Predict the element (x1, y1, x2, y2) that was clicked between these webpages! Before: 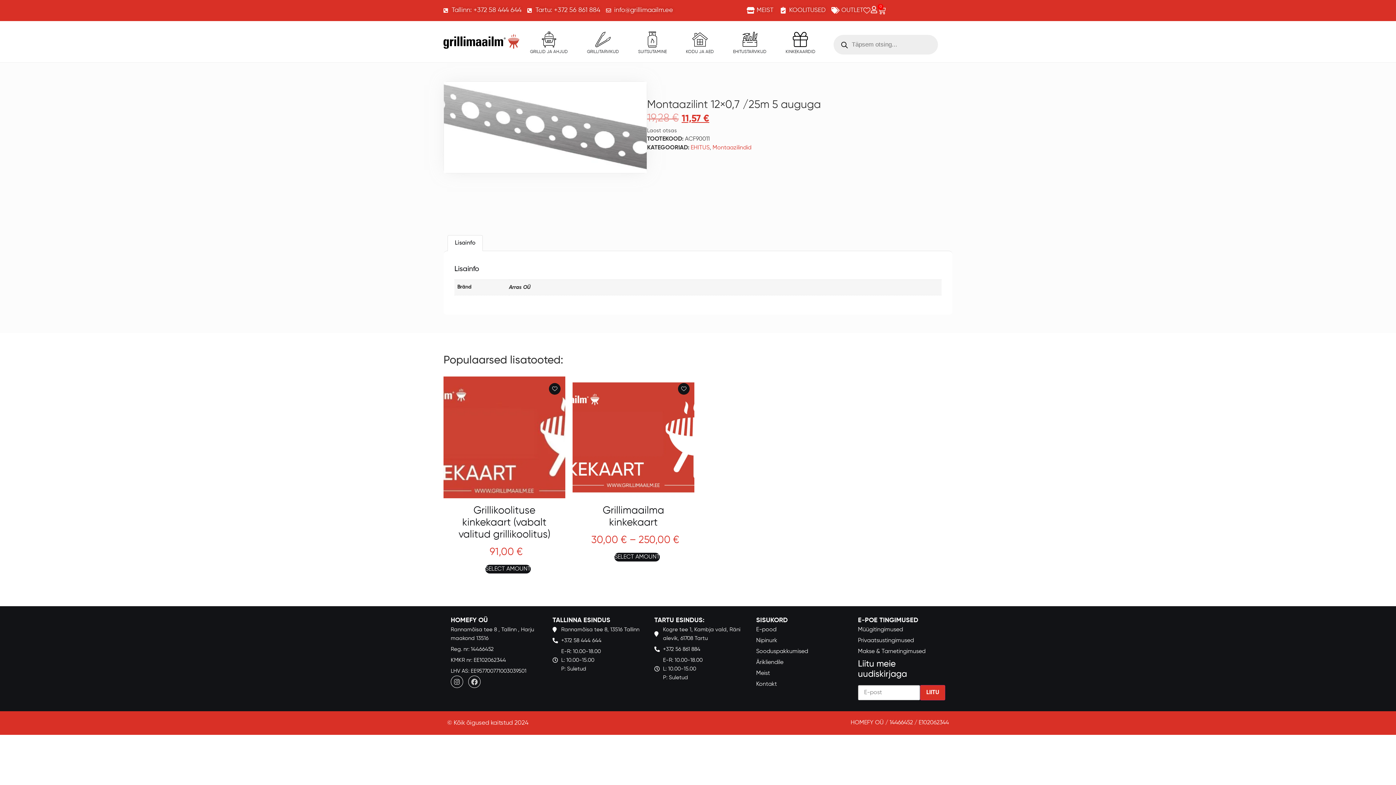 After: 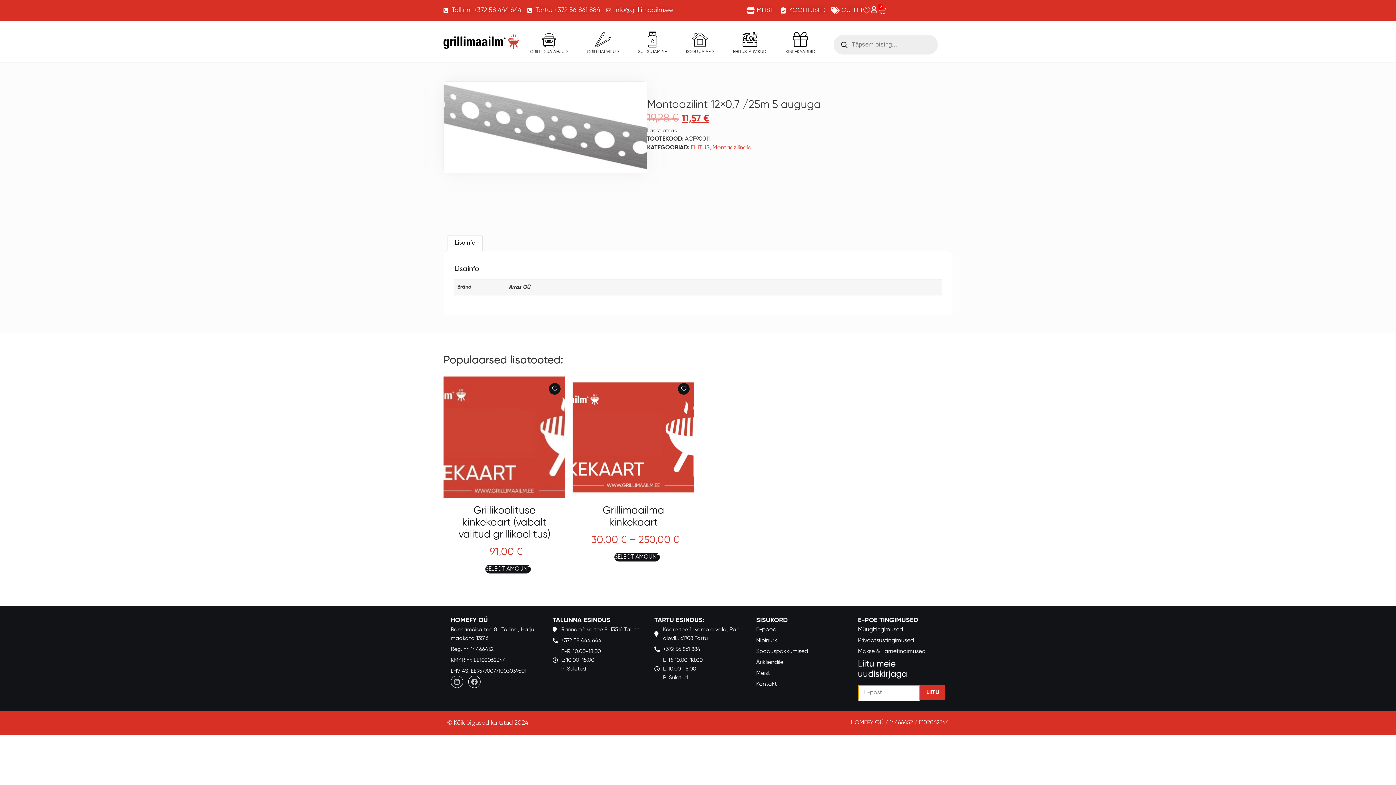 Action: label: LIITU bbox: (920, 685, 945, 700)